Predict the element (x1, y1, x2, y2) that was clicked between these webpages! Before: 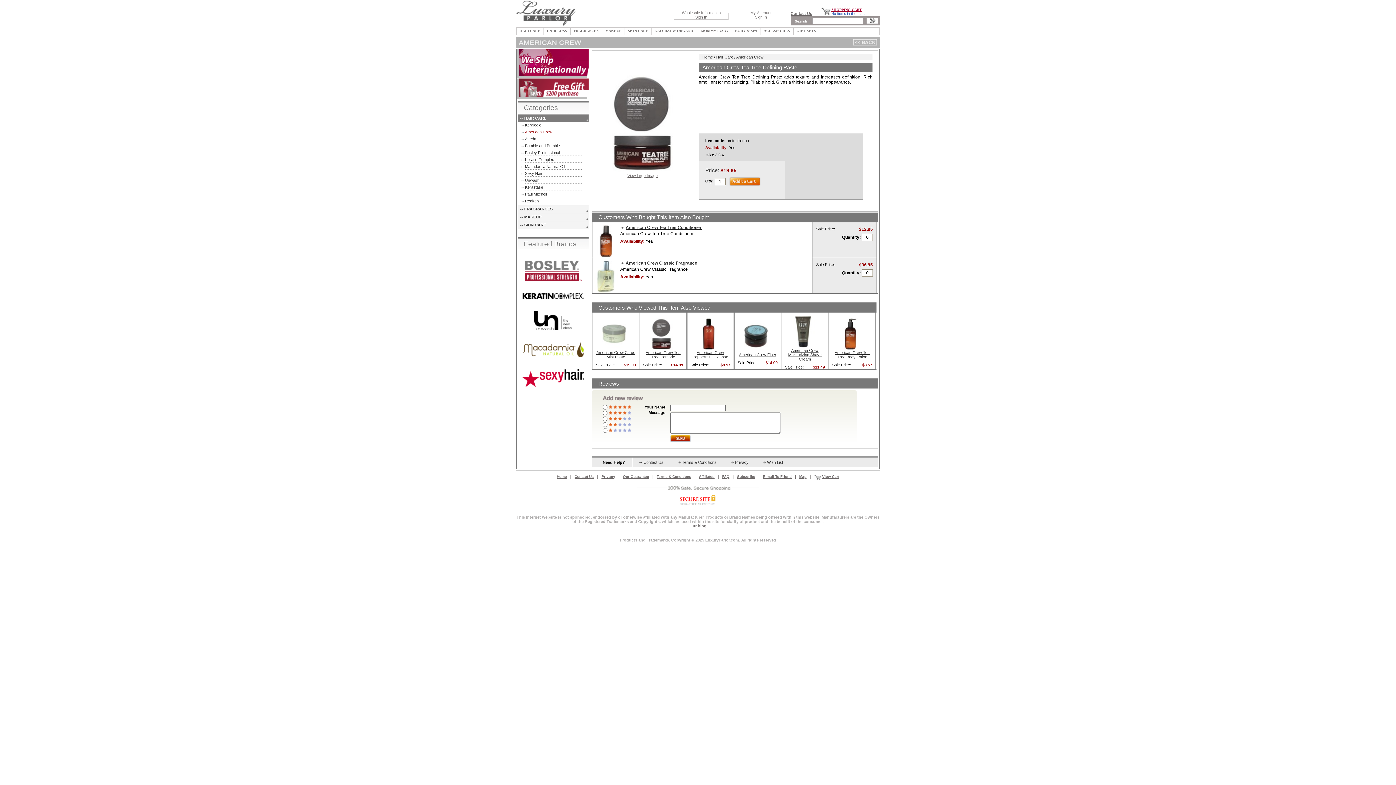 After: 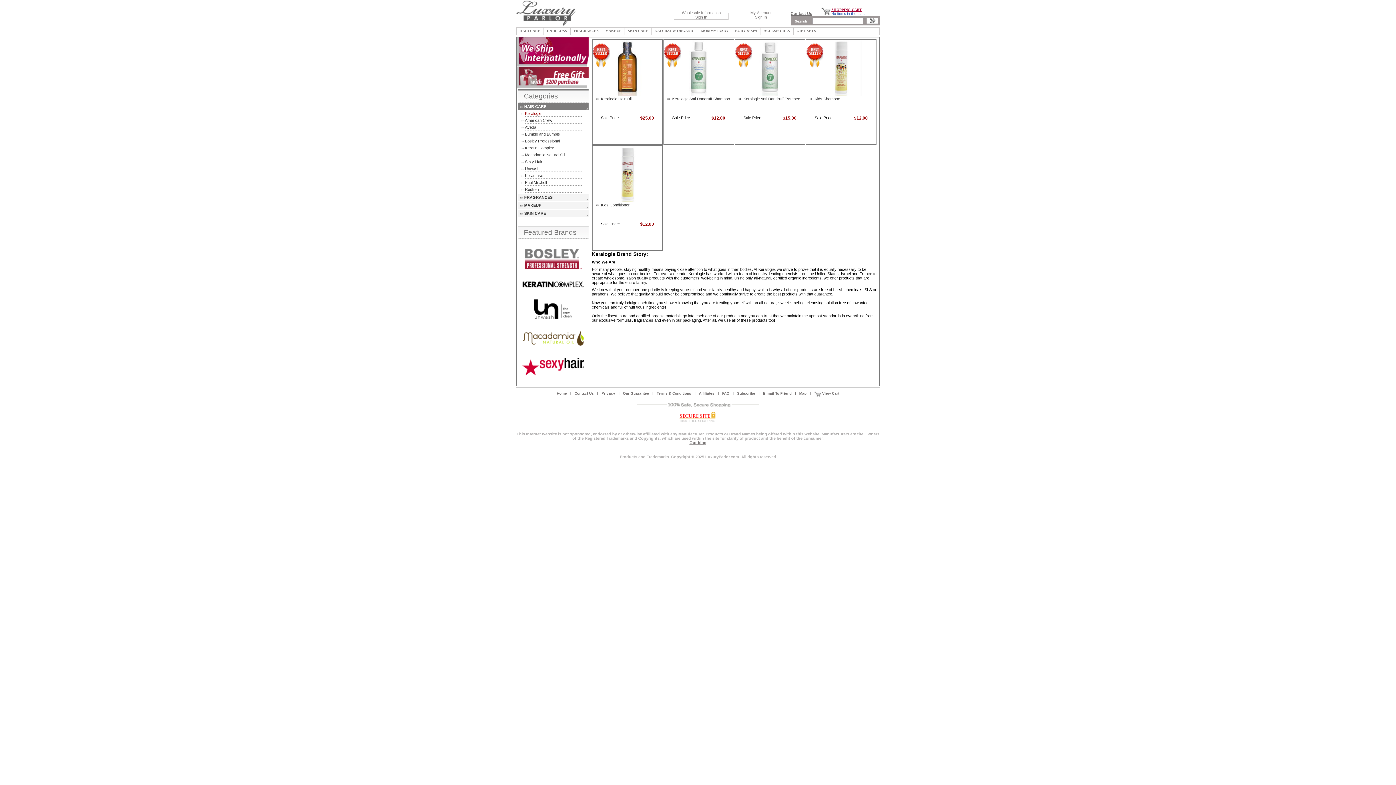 Action: label: Keralogie bbox: (525, 122, 583, 128)